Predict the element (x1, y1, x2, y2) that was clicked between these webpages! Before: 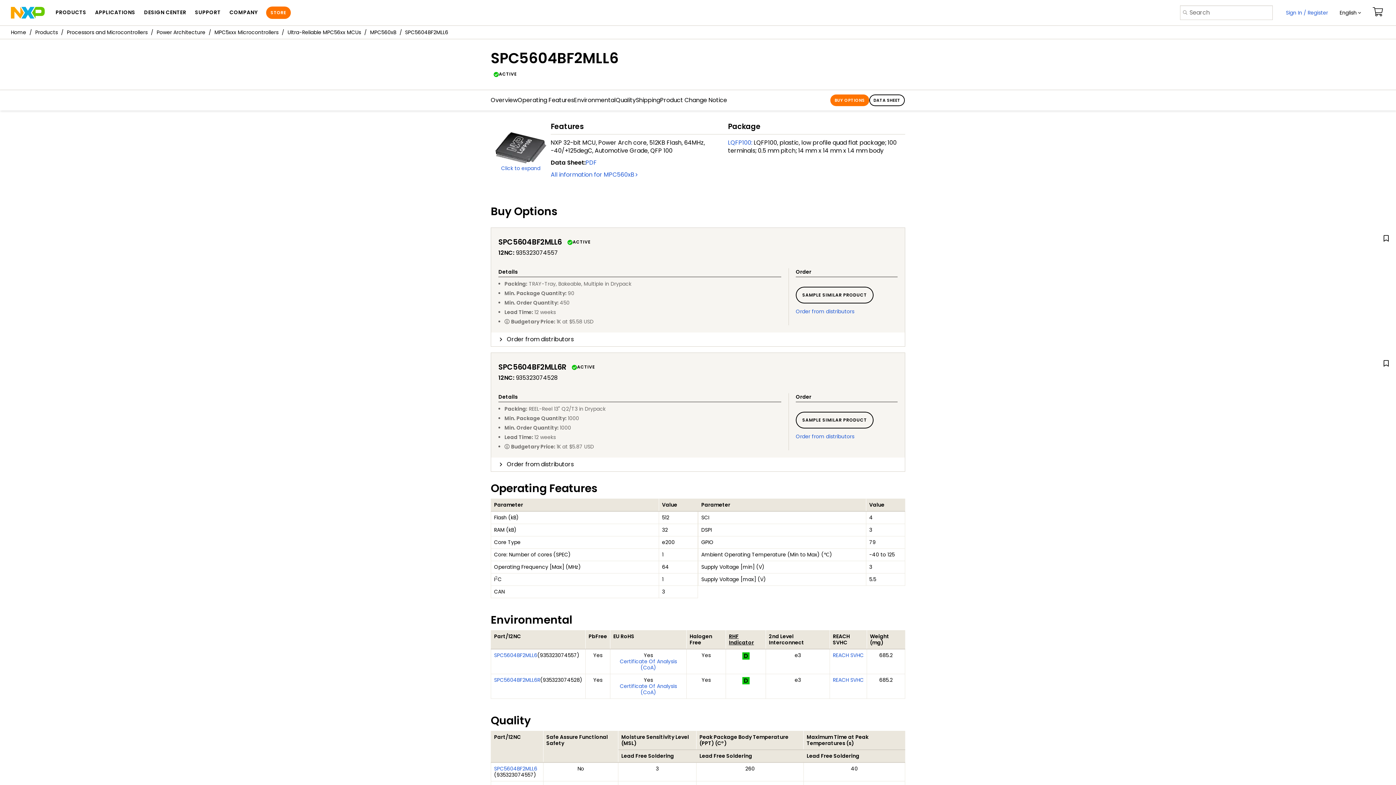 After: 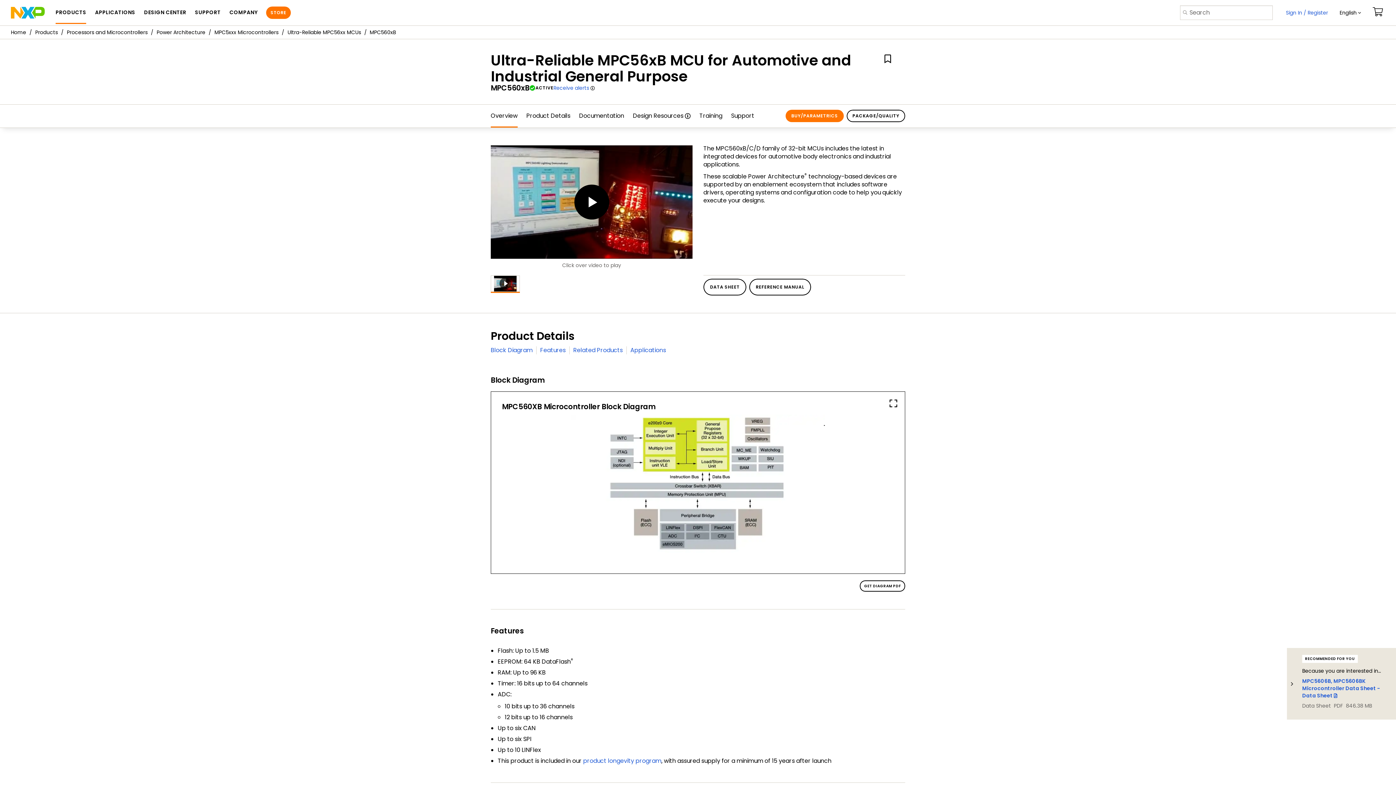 Action: label: MPC560xB bbox: (370, 28, 396, 35)